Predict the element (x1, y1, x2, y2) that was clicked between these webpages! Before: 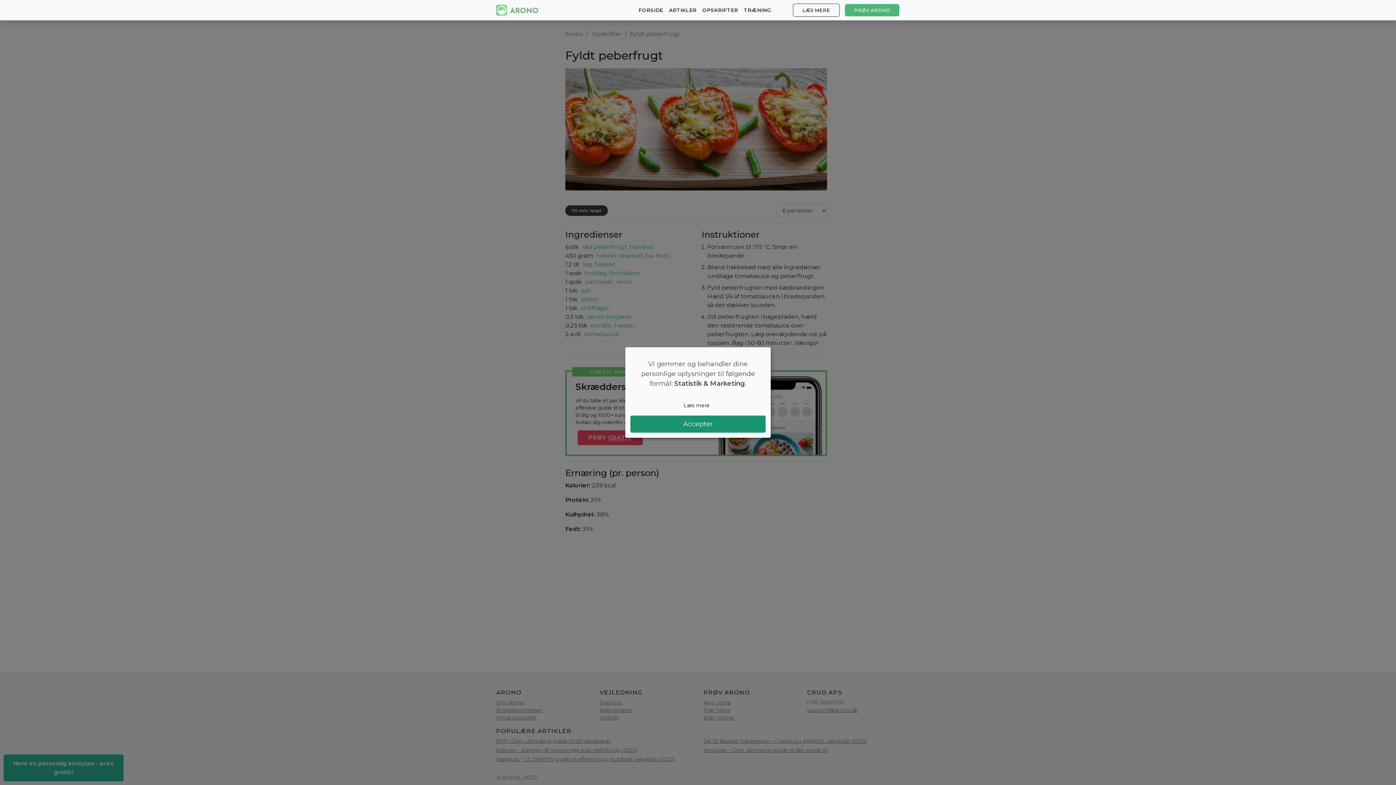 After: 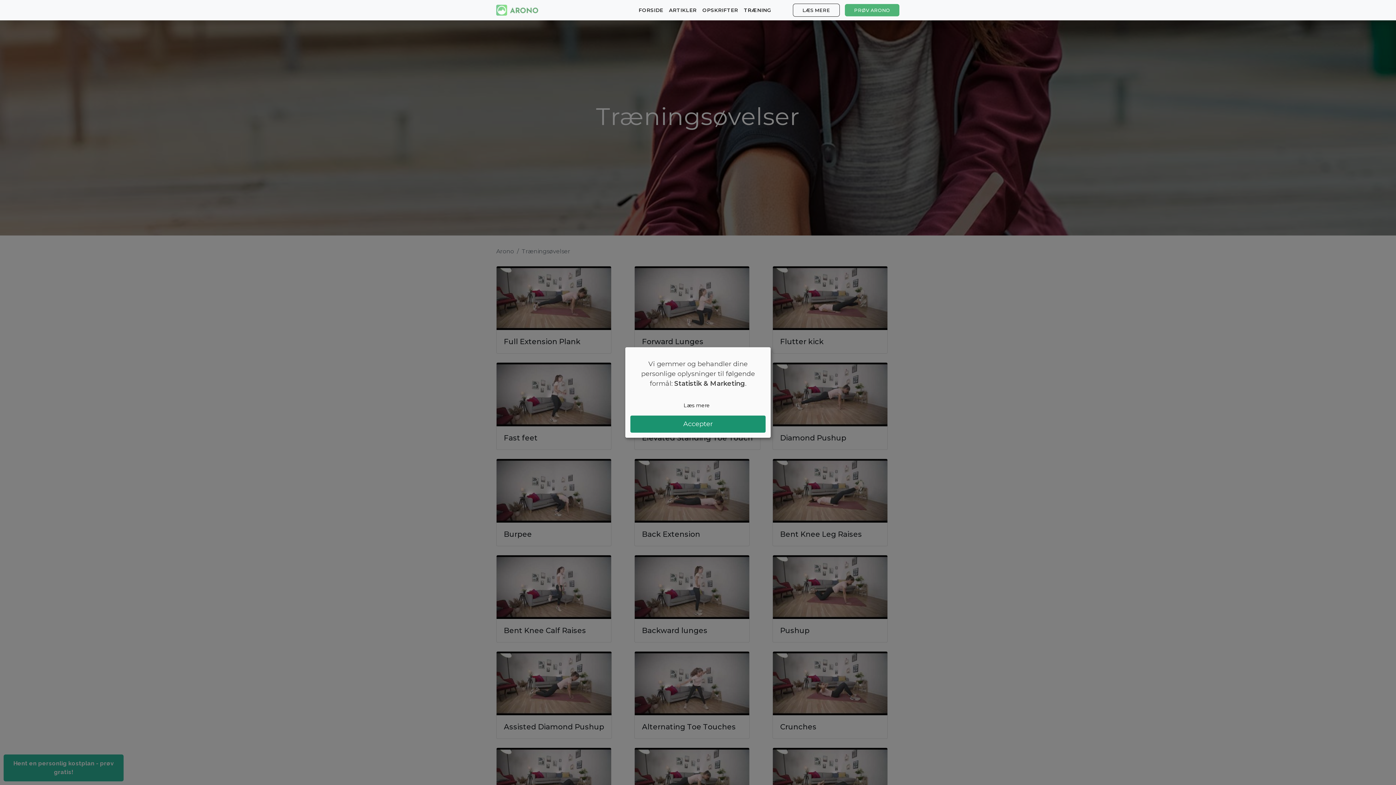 Action: label: TRÆNING bbox: (741, 3, 774, 16)